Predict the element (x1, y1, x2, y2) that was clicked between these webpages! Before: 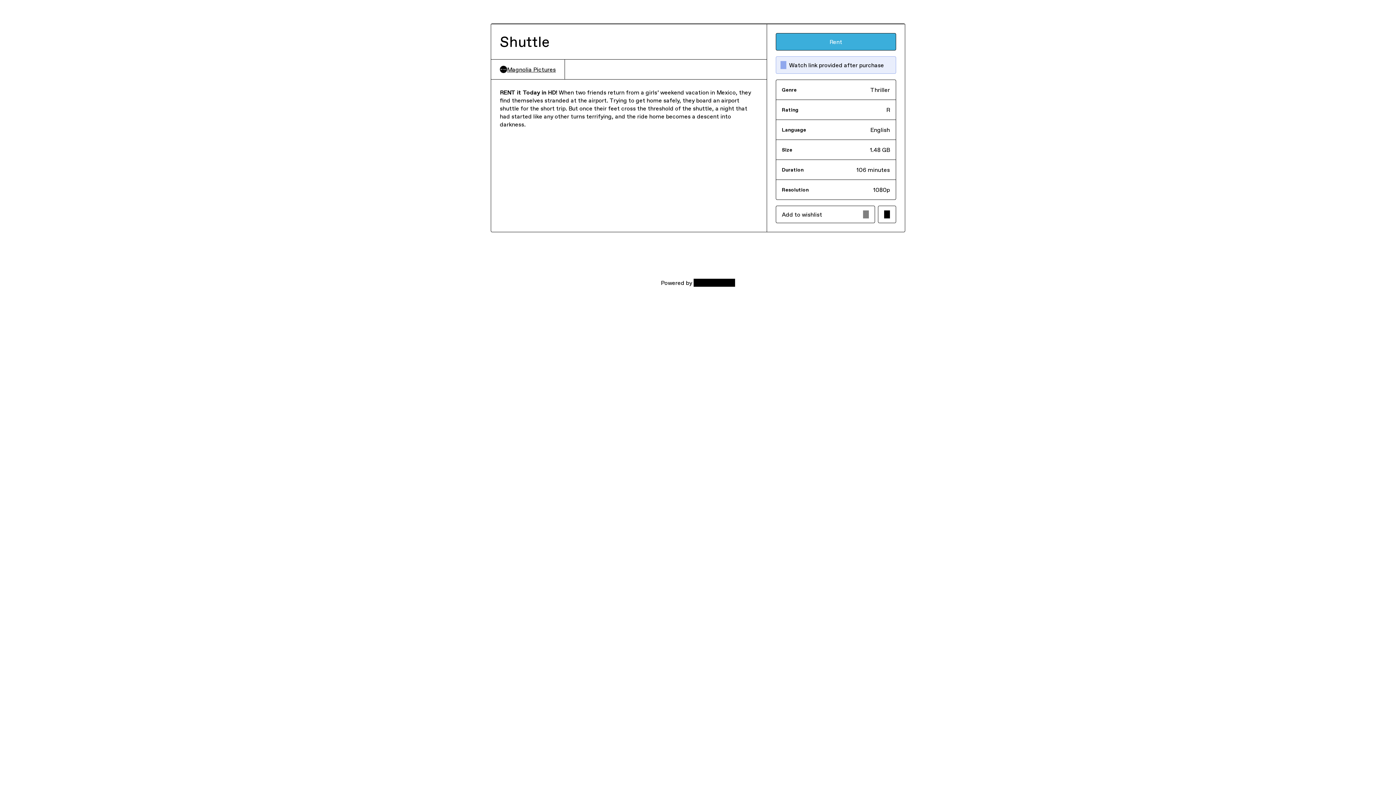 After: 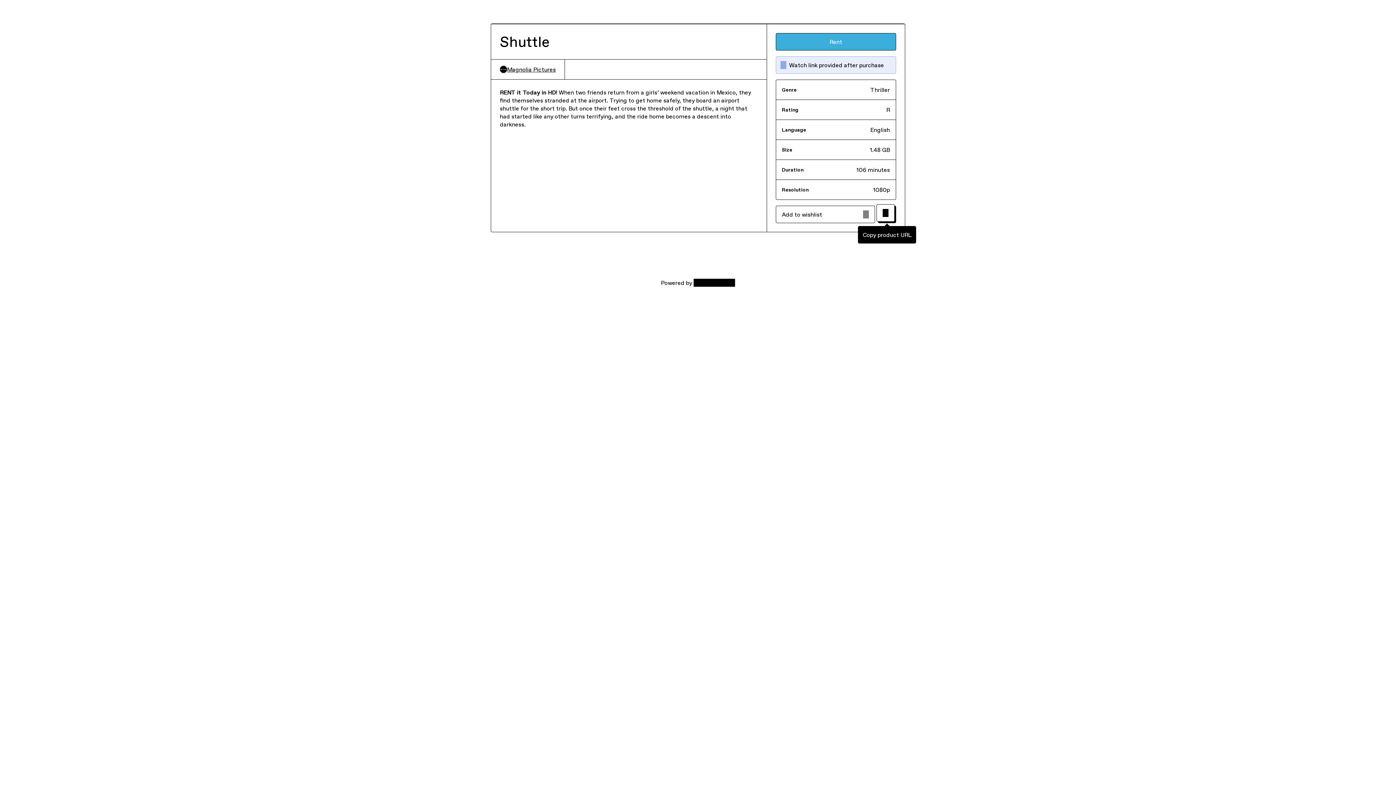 Action: label: Copy product URL bbox: (878, 205, 896, 223)